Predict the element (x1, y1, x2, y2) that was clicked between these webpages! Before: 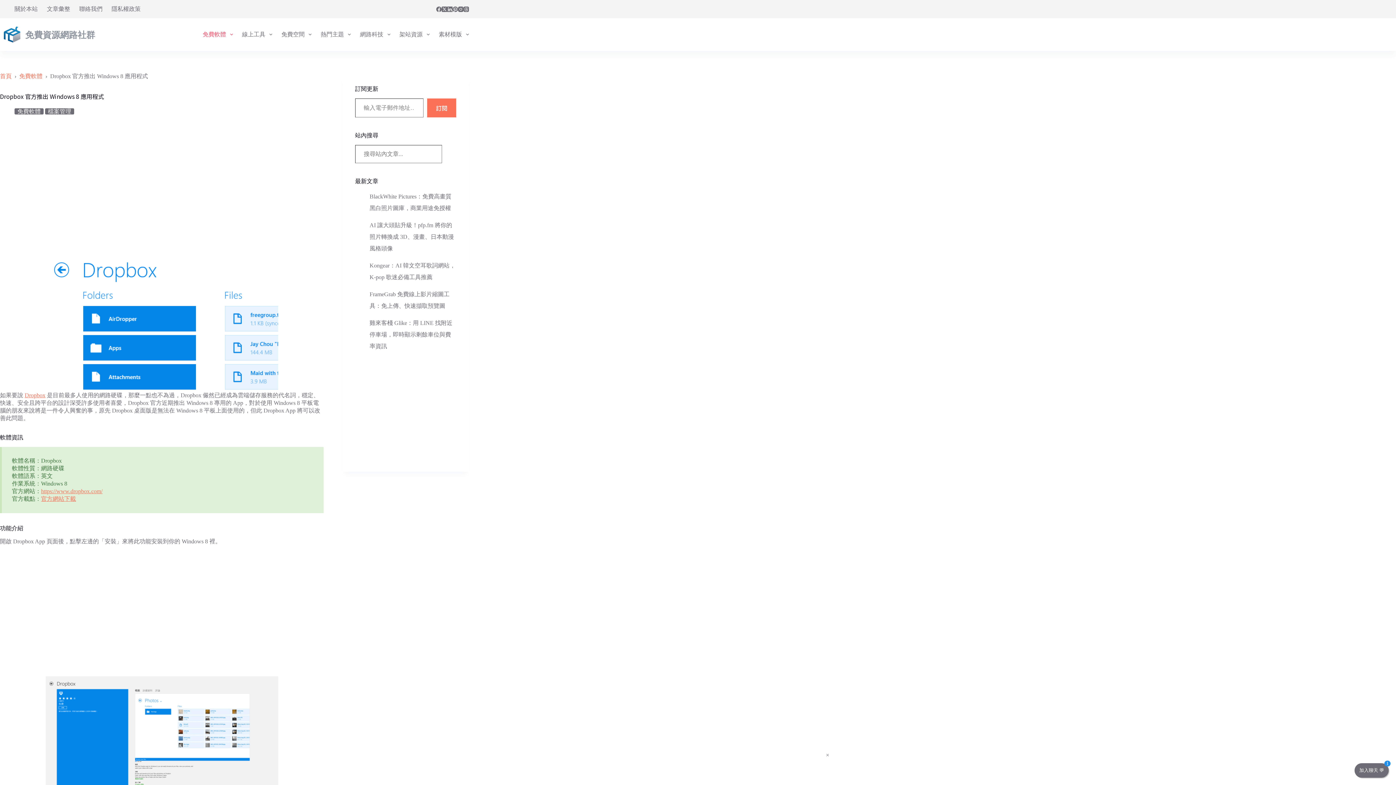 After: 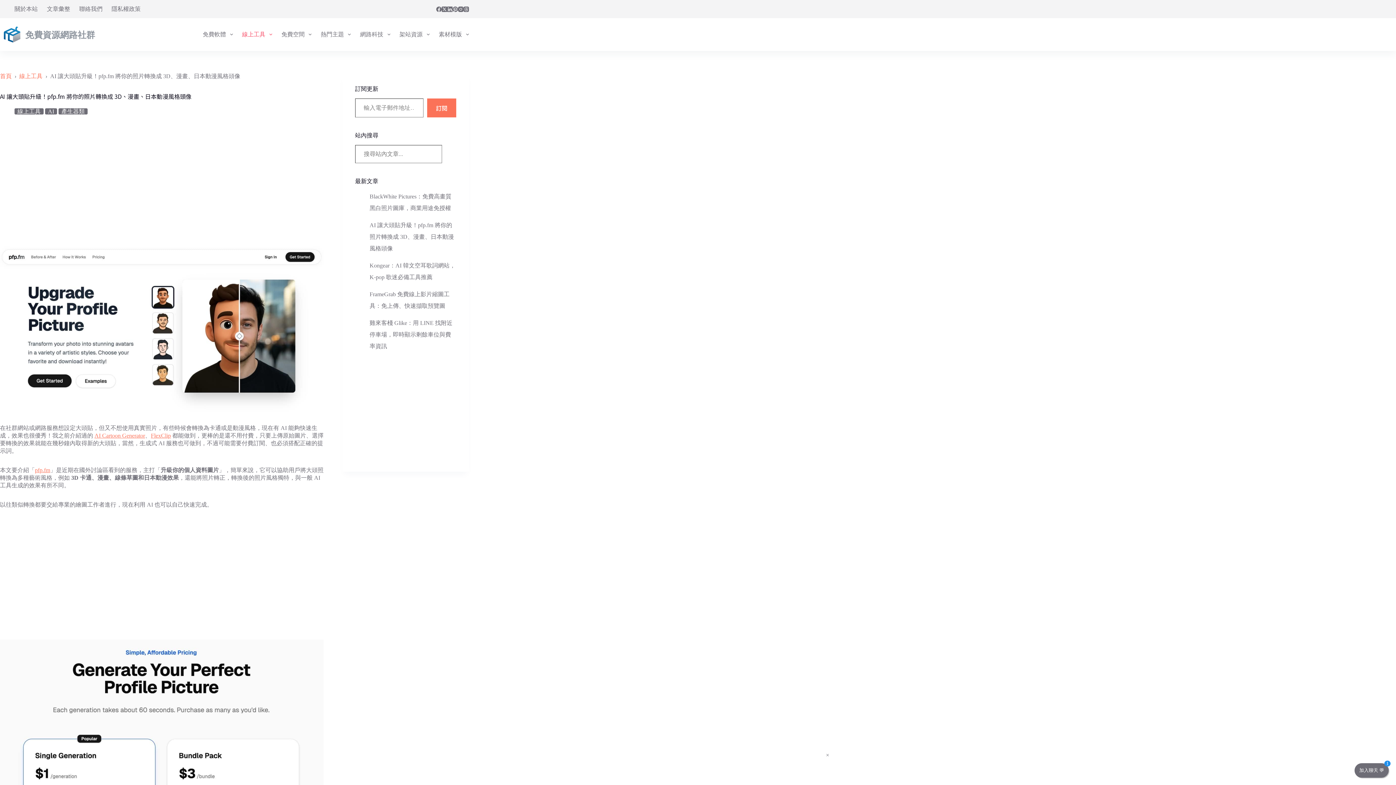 Action: bbox: (369, 222, 454, 251) label: AI 讓大頭貼升級！pfp.fm 將你的照片轉換成 3D、漫畫、日本動漫風格頭像